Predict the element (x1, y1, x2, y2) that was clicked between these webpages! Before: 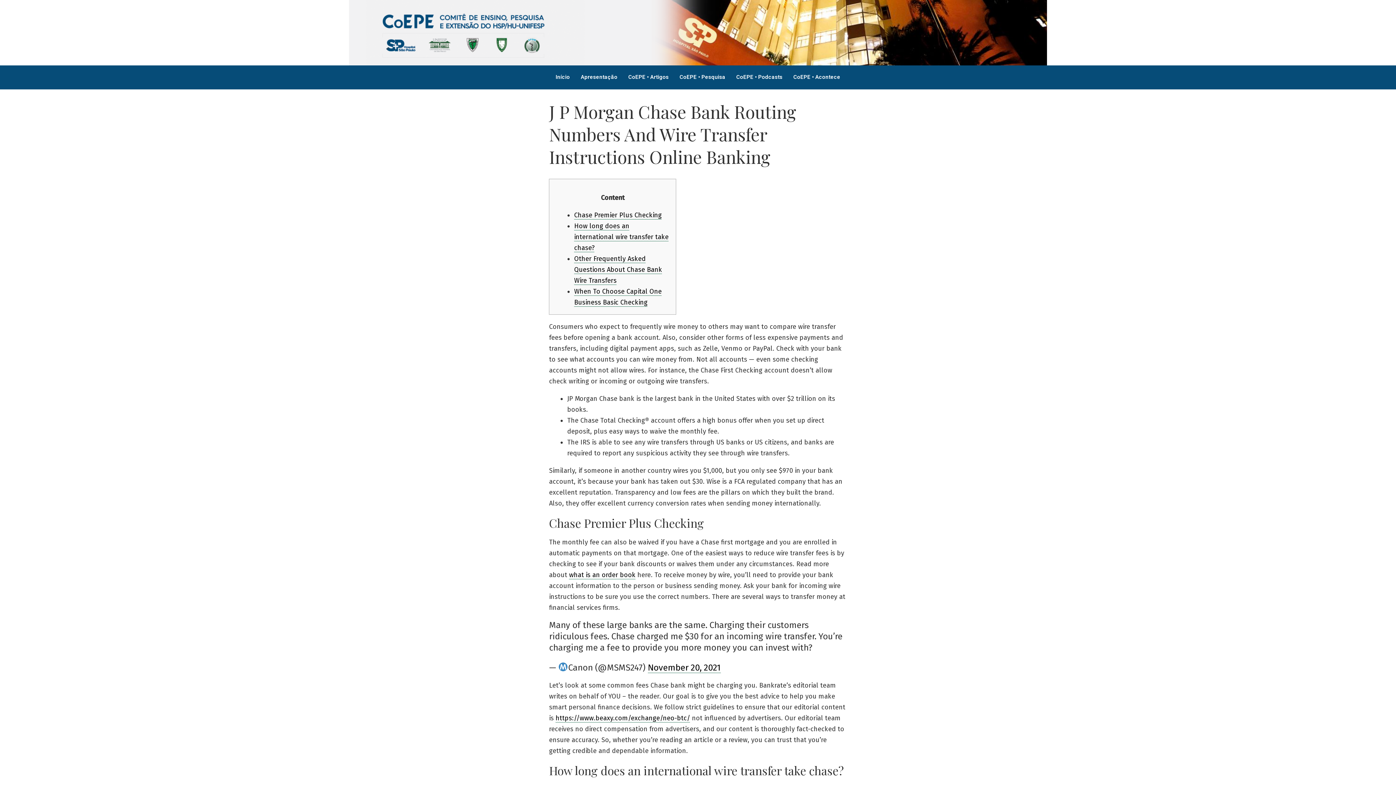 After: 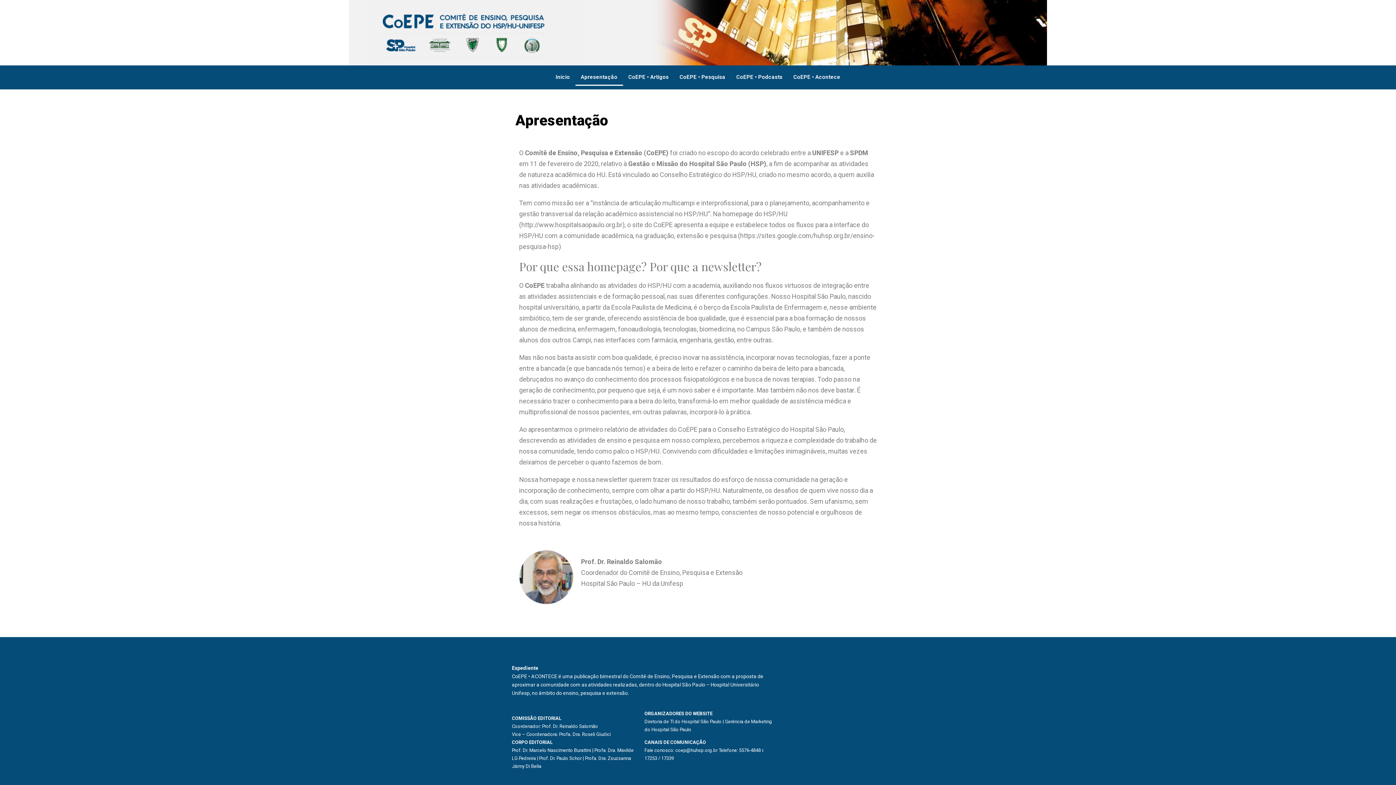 Action: bbox: (575, 69, 623, 85) label: Apresentação